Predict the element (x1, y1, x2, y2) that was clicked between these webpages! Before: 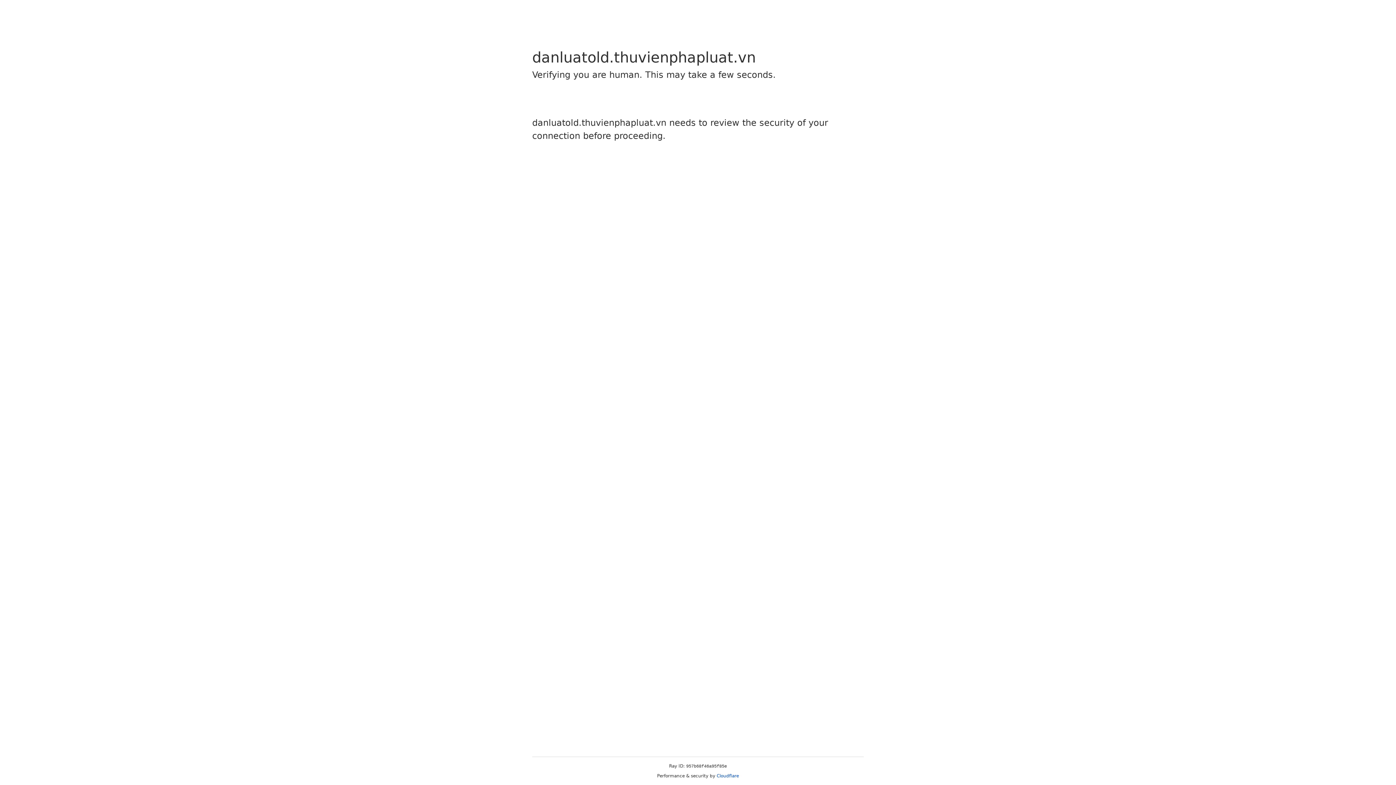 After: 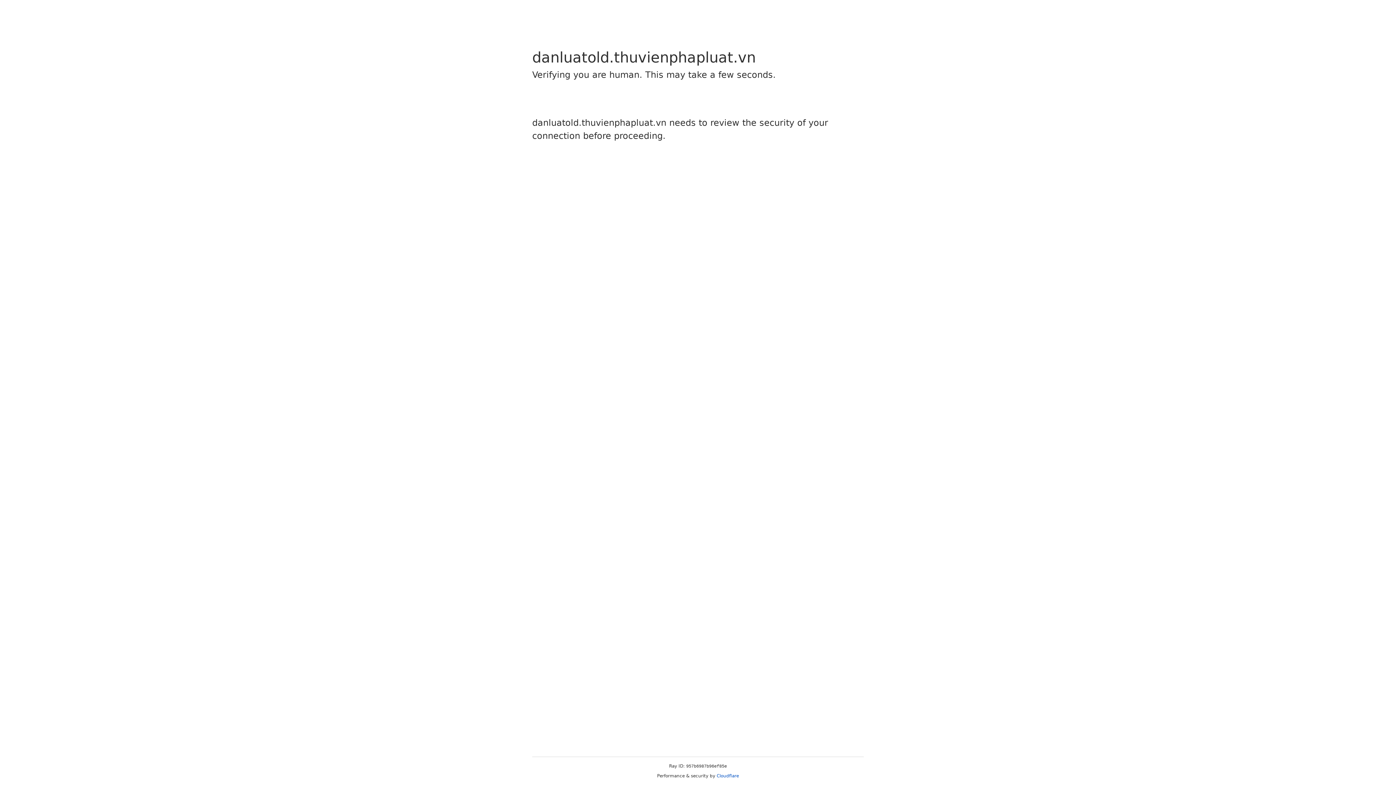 Action: label: Cloudflare bbox: (716, 773, 739, 778)